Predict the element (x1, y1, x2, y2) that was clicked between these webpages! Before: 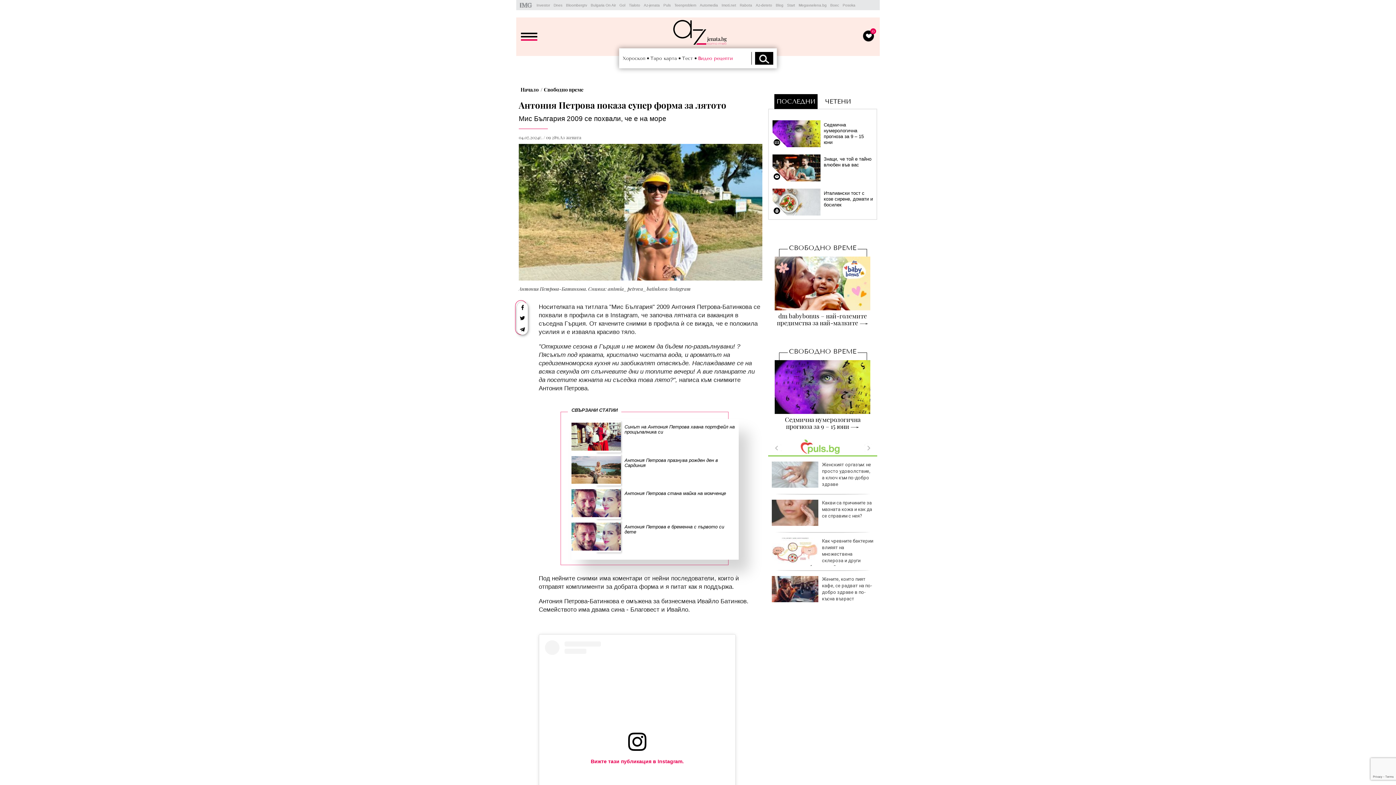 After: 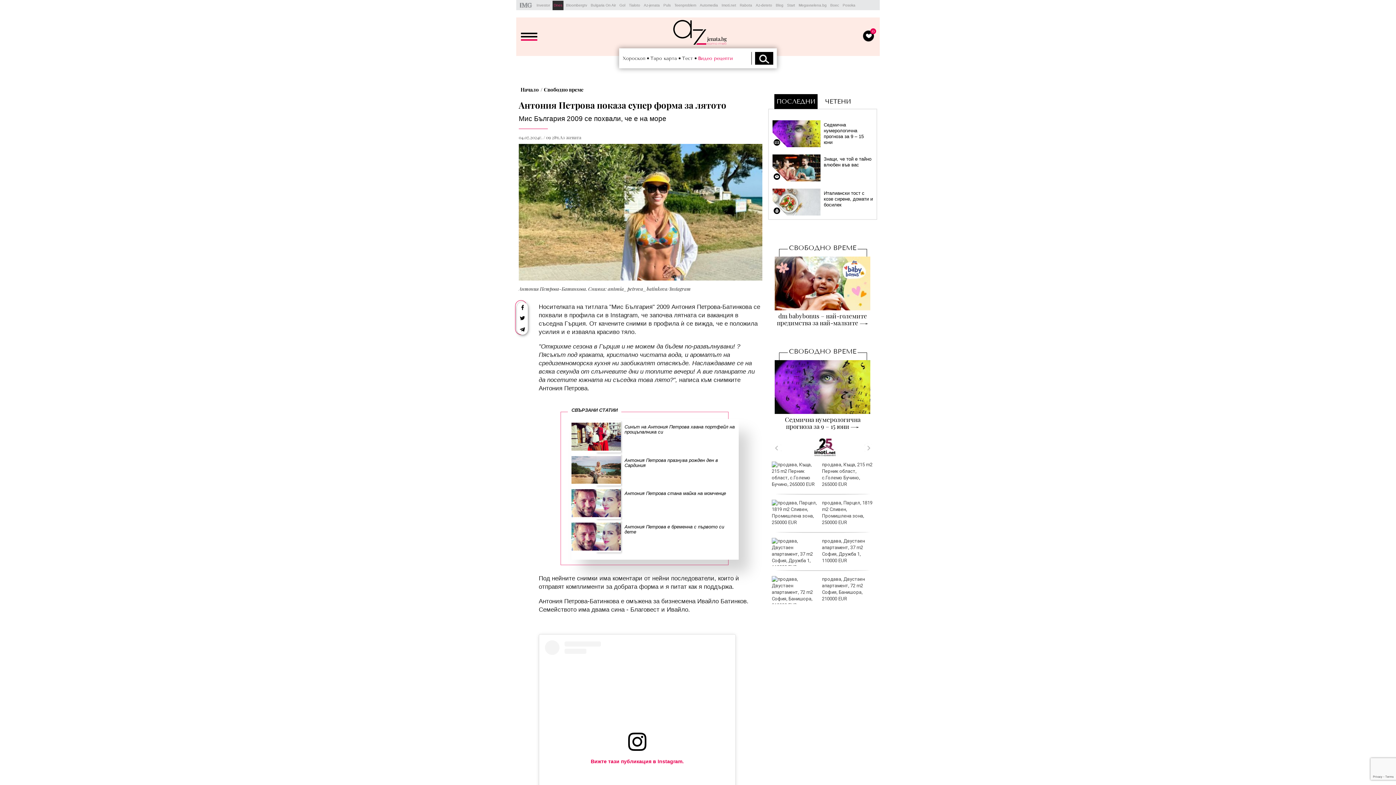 Action: bbox: (552, 0, 563, 10) label: Dnes